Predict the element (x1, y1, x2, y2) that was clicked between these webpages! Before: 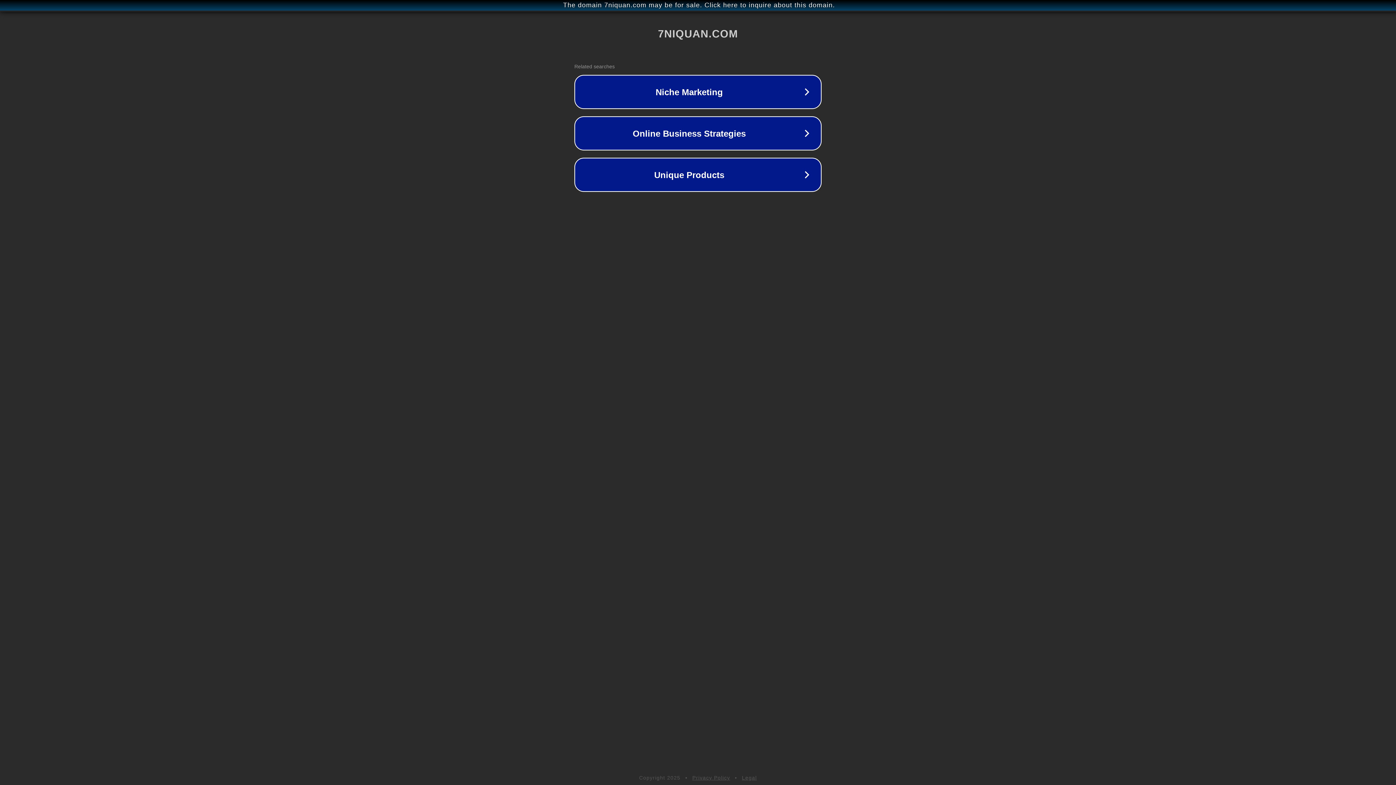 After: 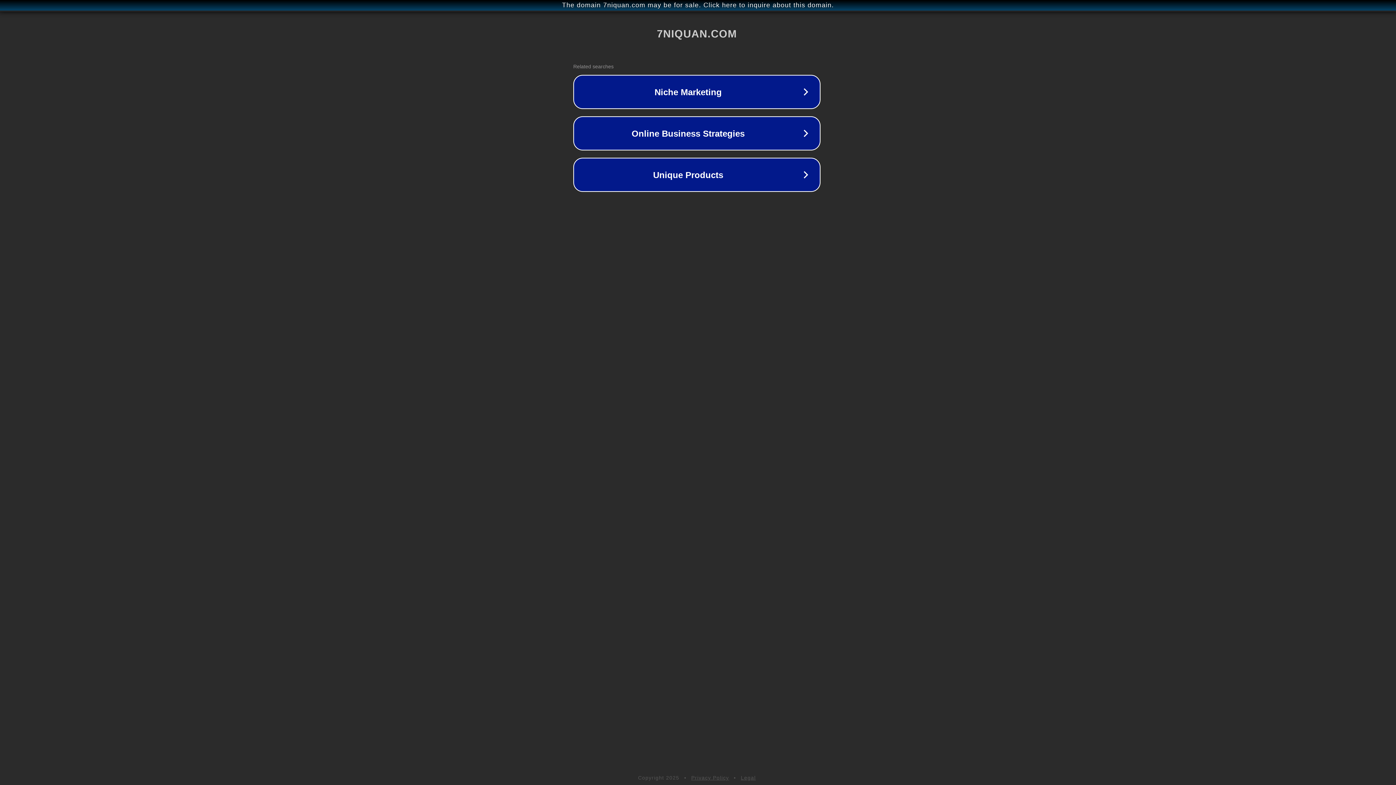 Action: label: The domain 7niquan.com may be for sale. Click here to inquire about this domain. bbox: (1, 1, 1397, 9)